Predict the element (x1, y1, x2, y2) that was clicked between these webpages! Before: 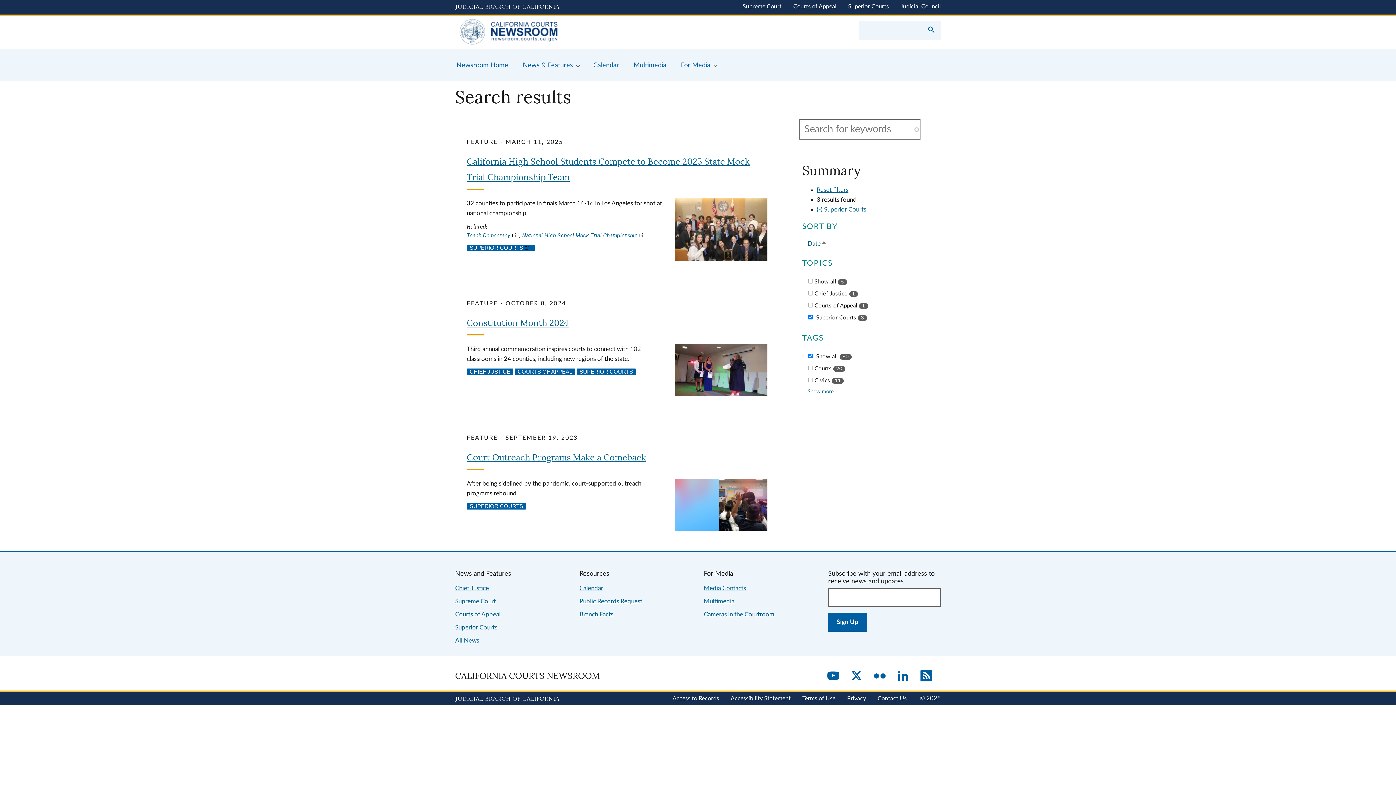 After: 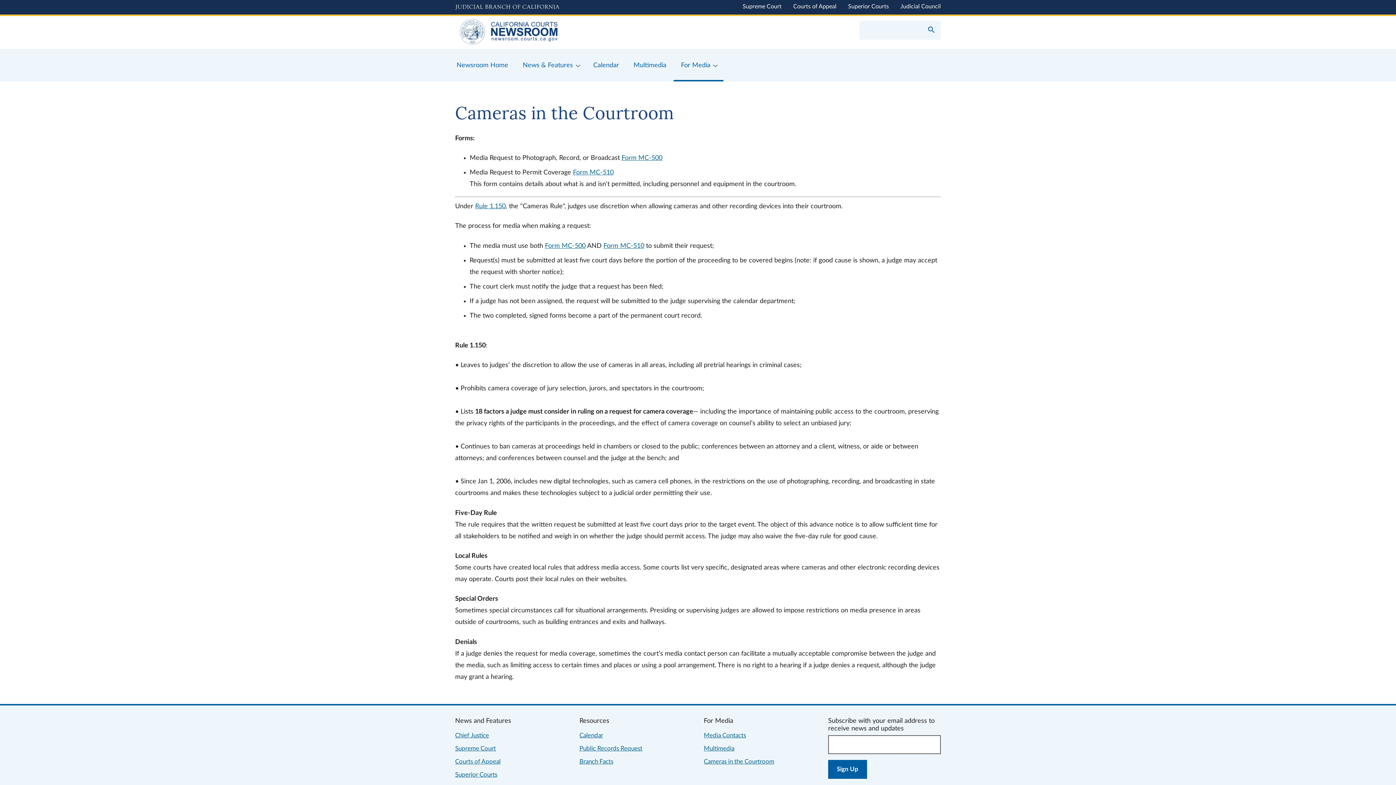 Action: bbox: (704, 611, 774, 617) label: Cameras in the Courtroom